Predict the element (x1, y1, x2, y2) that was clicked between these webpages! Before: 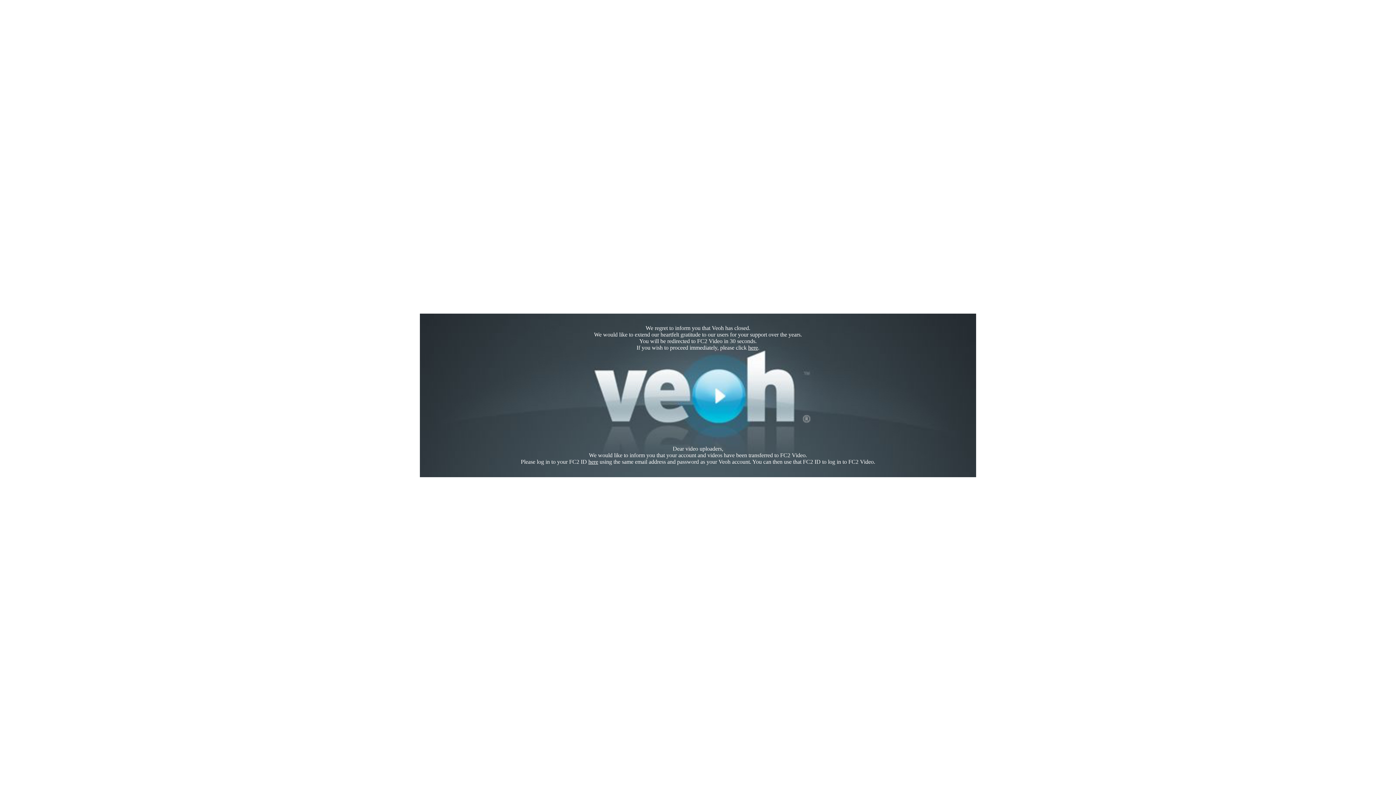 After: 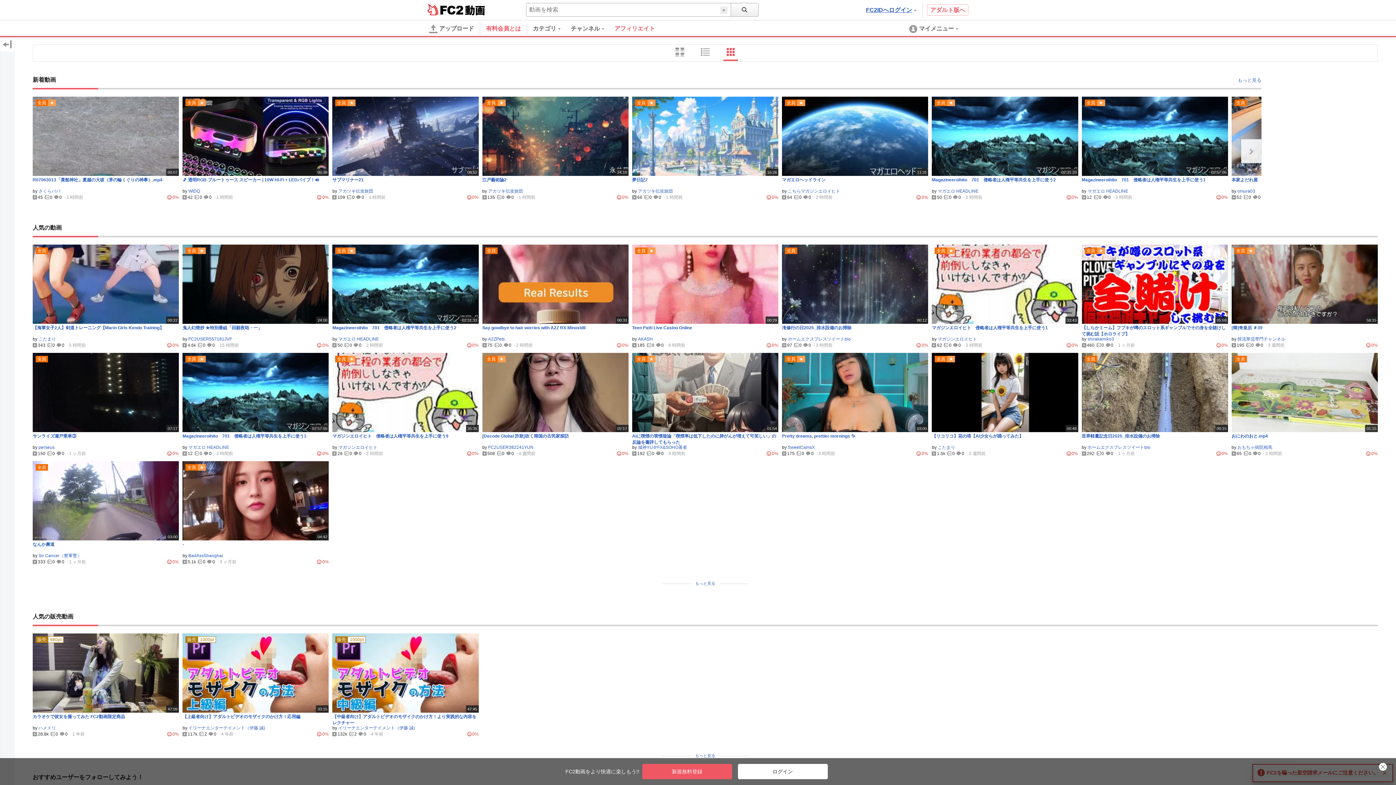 Action: label: here bbox: (748, 344, 758, 350)